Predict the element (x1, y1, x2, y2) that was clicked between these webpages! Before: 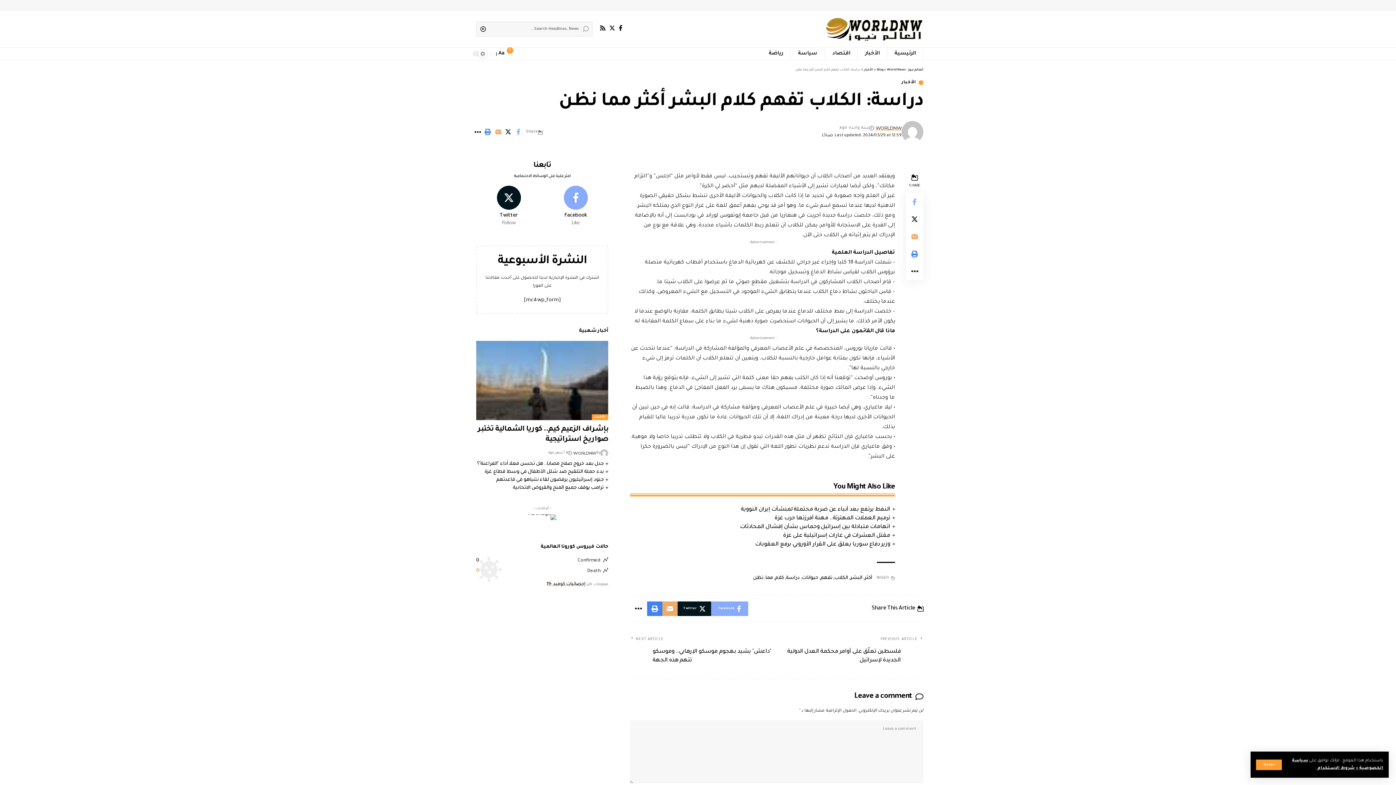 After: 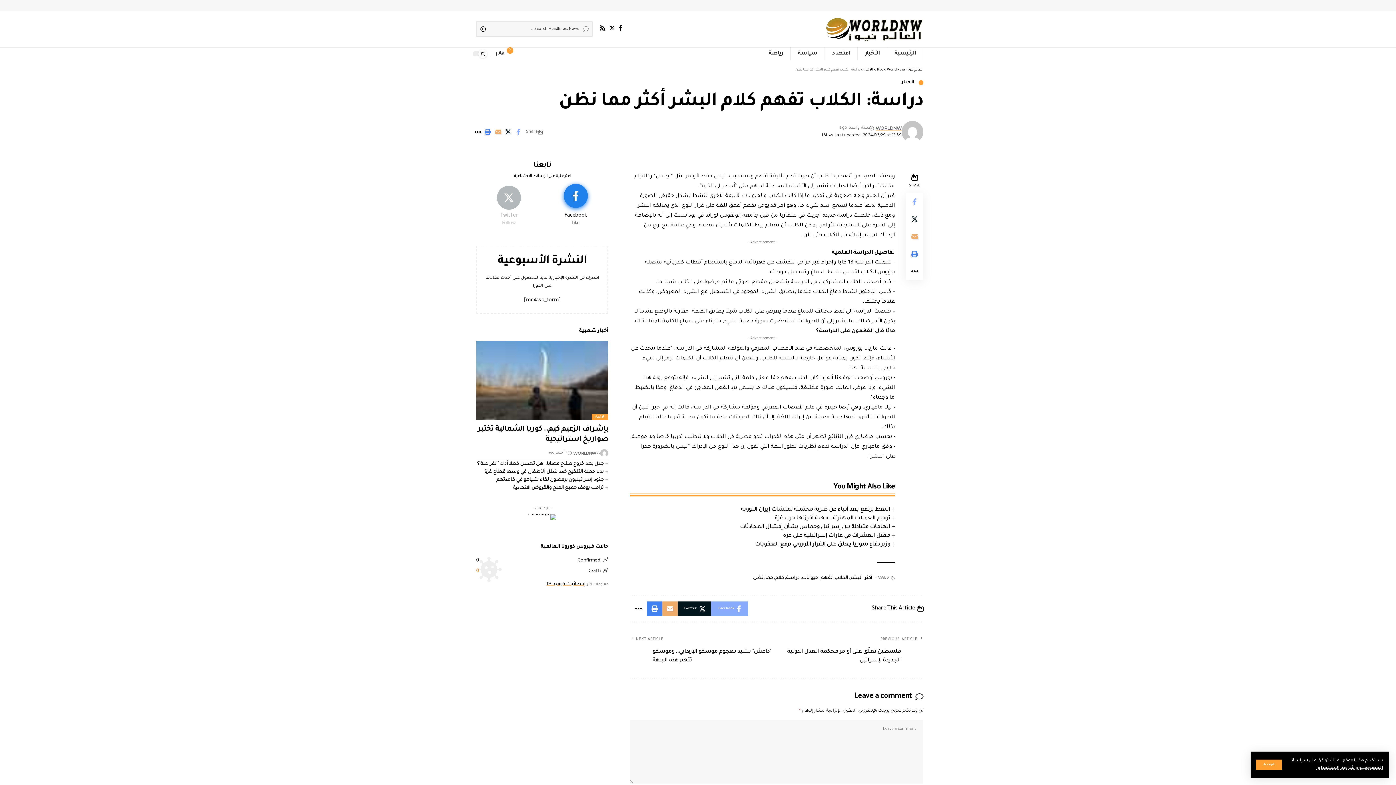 Action: label: Facebook bbox: (543, 185, 608, 227)